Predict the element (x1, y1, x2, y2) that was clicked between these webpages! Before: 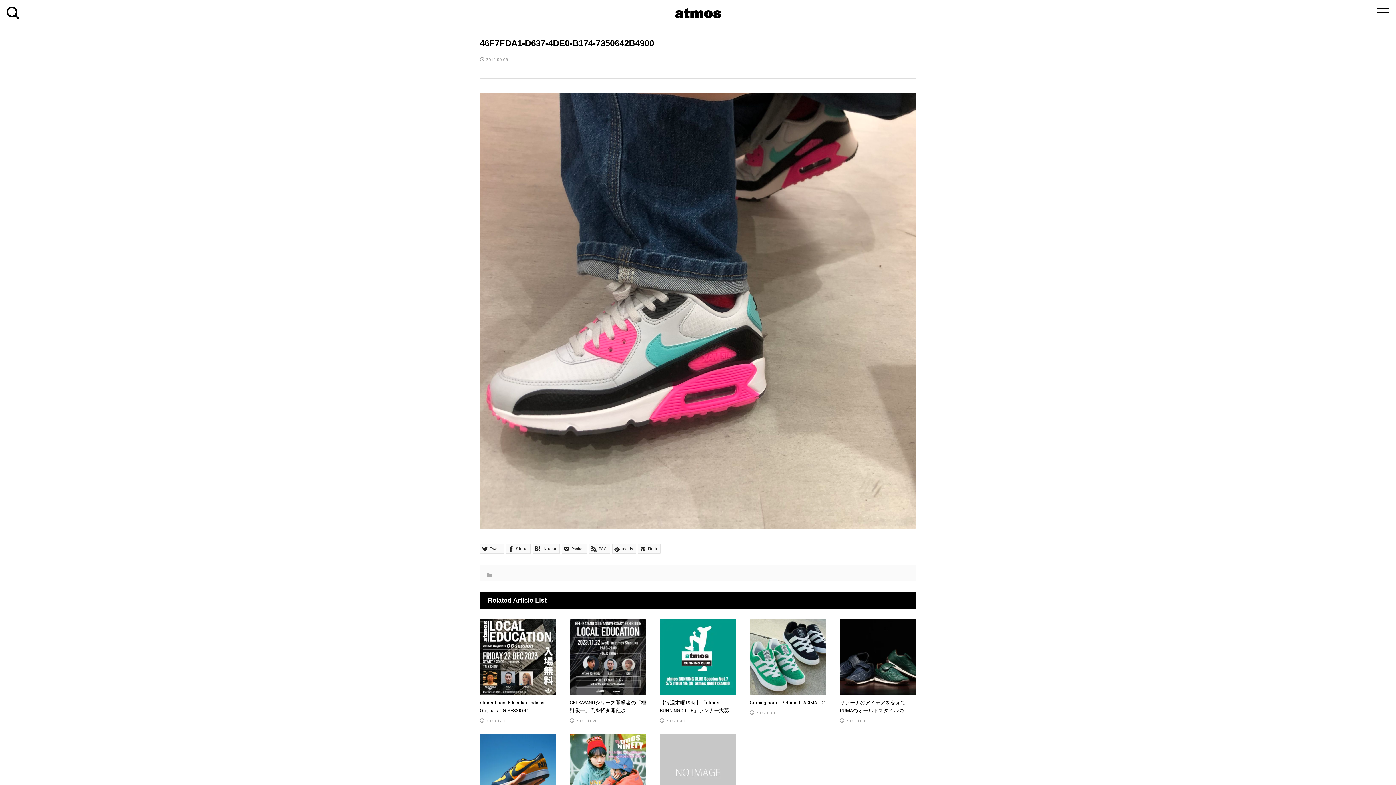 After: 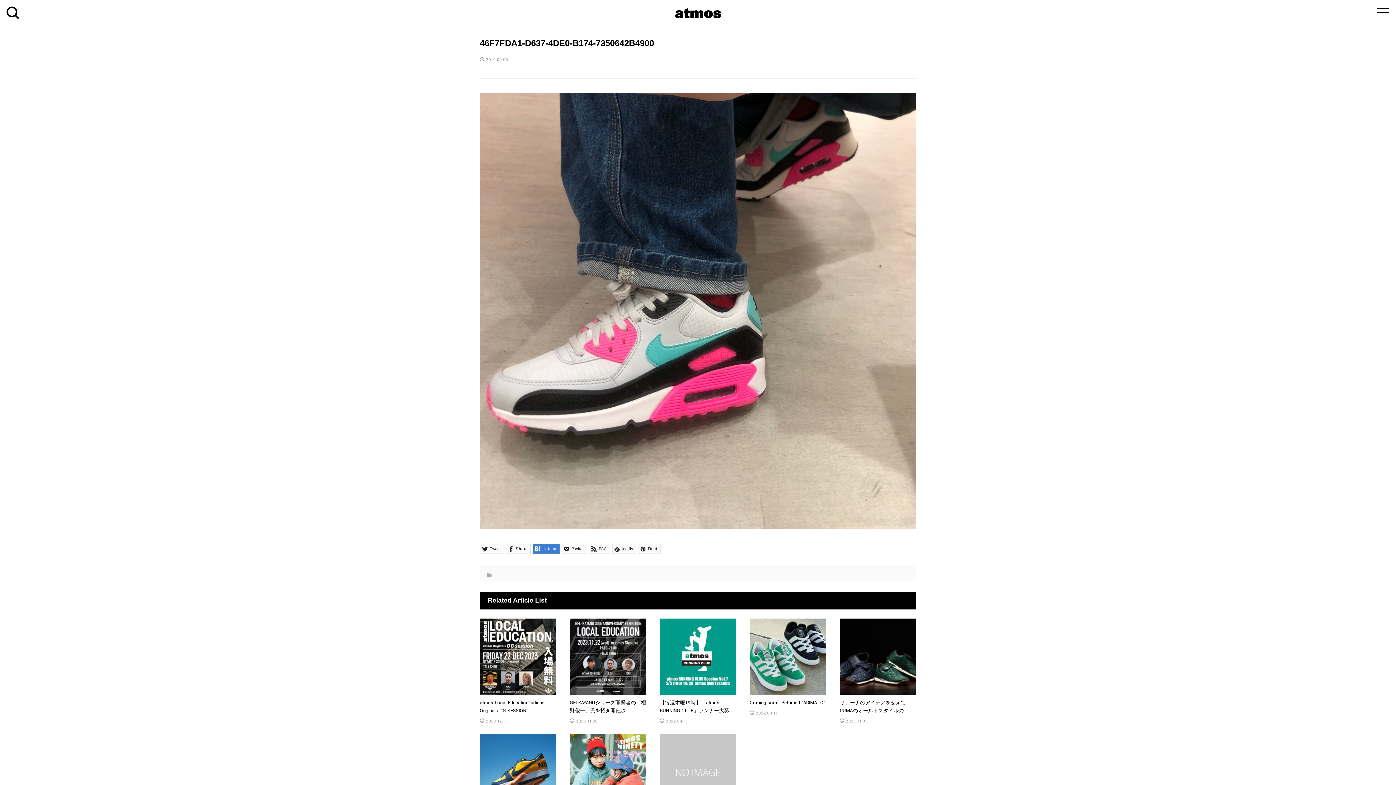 Action: bbox: (532, 544, 560, 554) label:  Hatena